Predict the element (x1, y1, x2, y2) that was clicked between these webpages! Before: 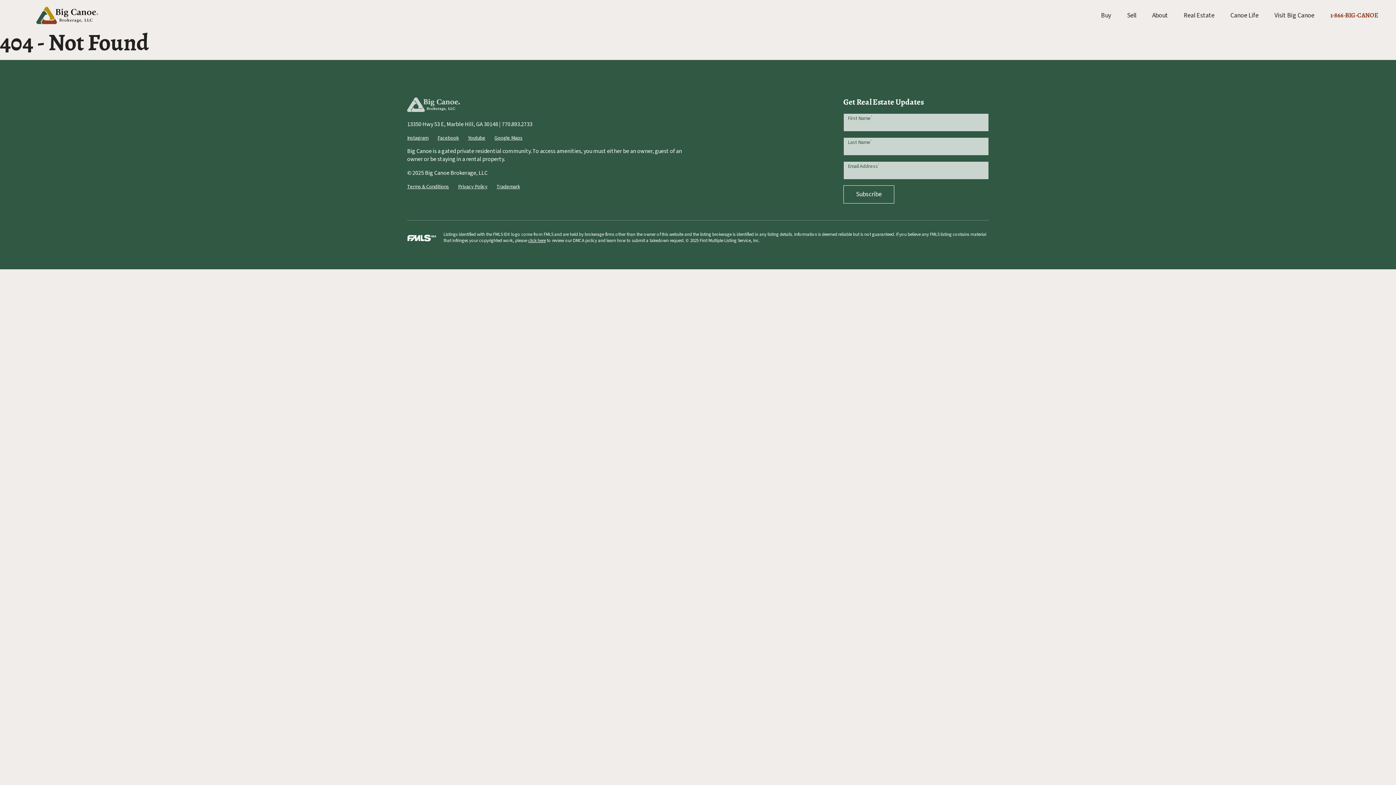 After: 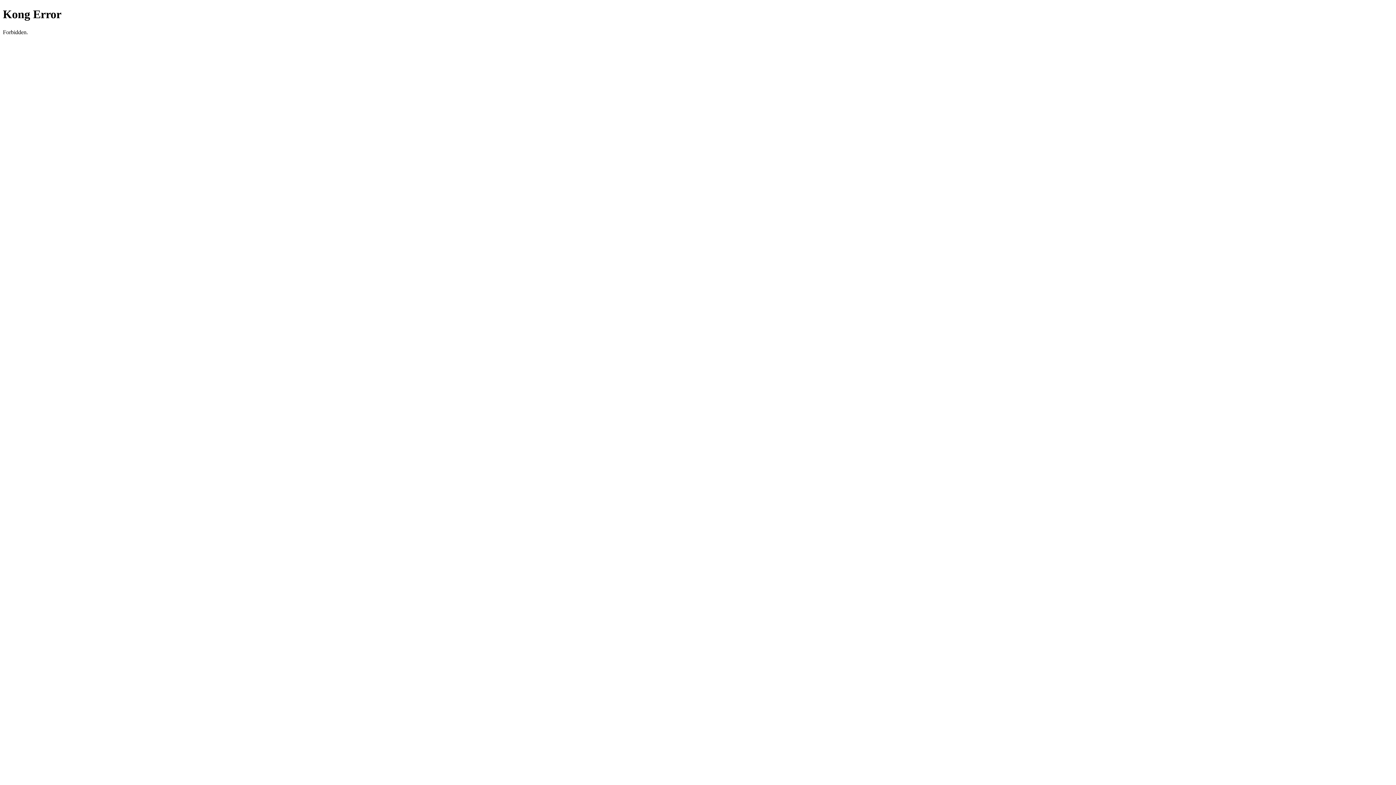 Action: bbox: (1101, 10, 1111, 20) label: Buy